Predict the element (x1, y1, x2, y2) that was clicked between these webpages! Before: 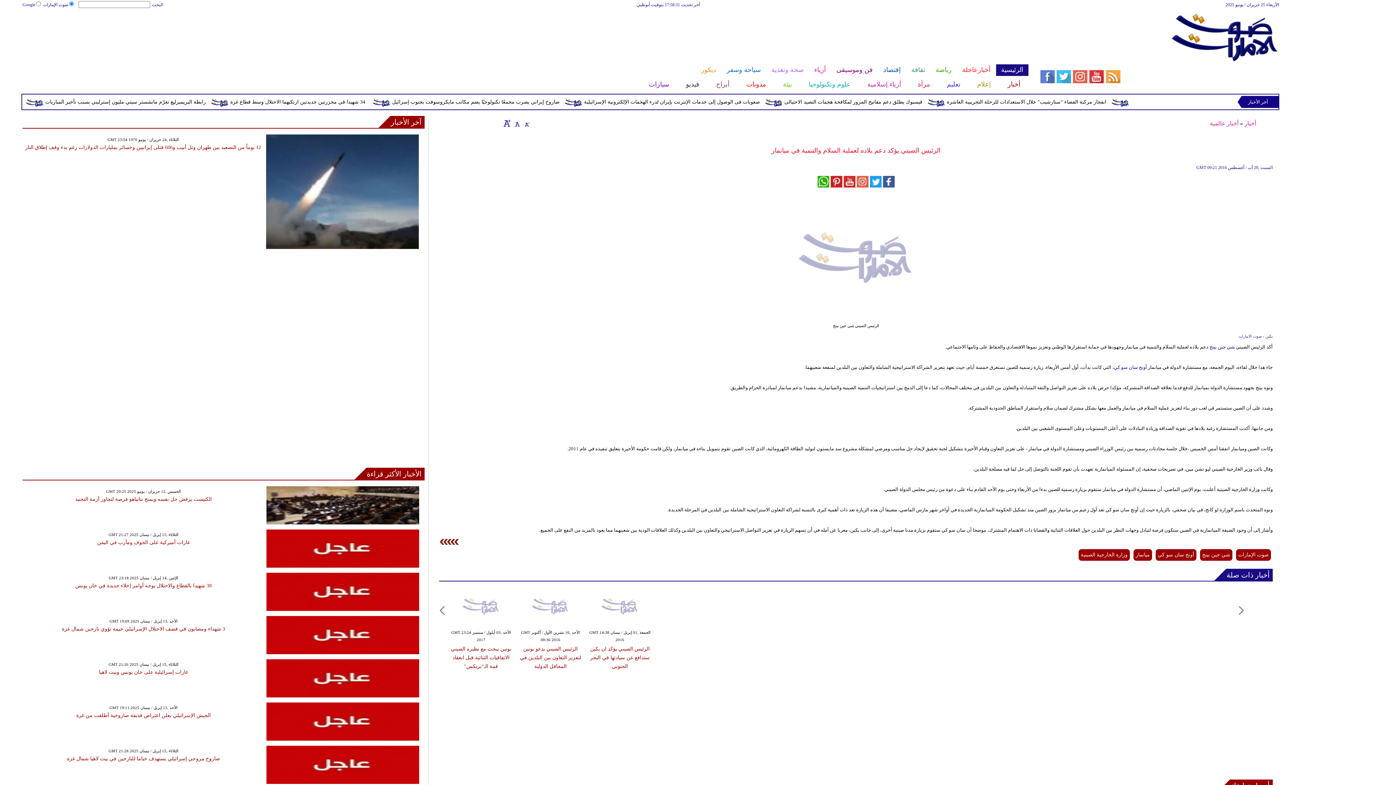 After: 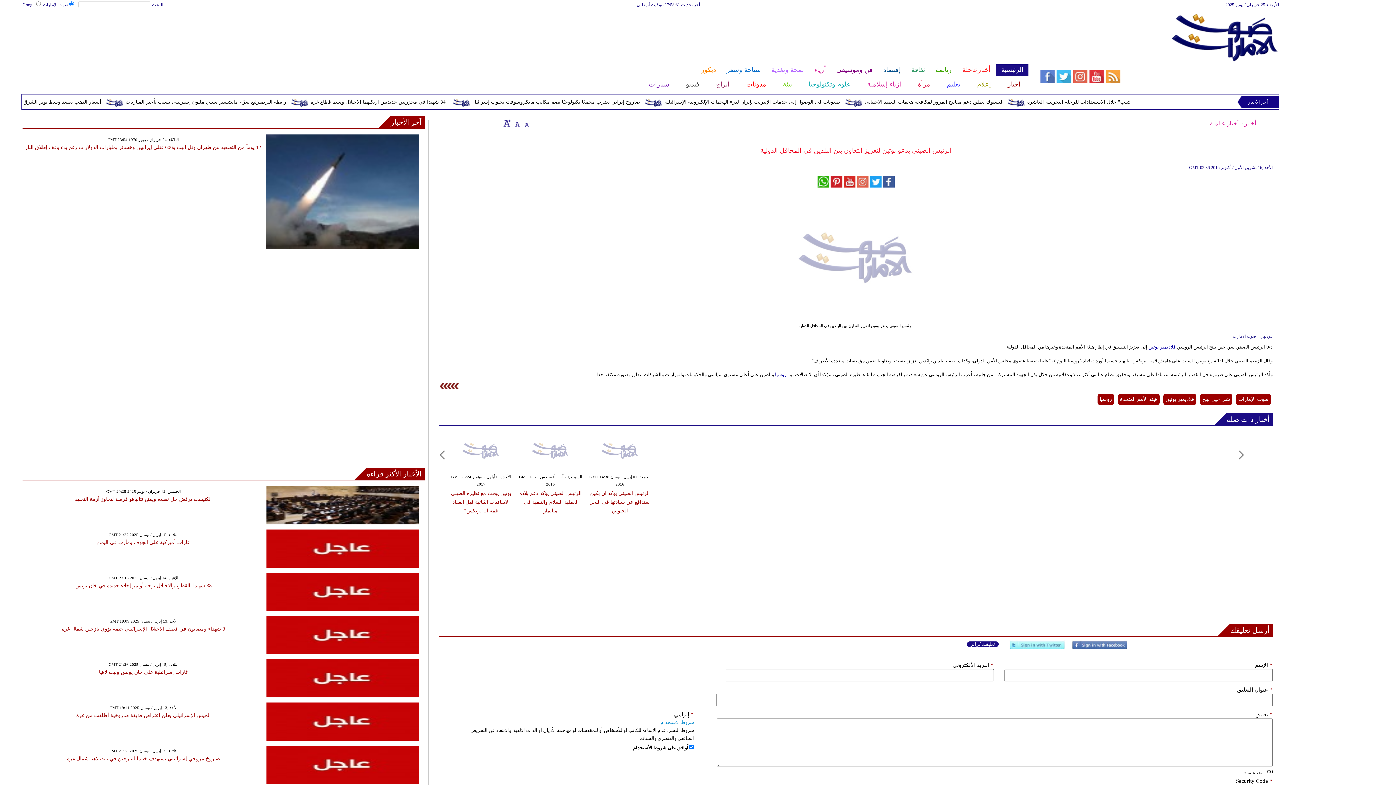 Action: bbox: (517, 622, 583, 628)